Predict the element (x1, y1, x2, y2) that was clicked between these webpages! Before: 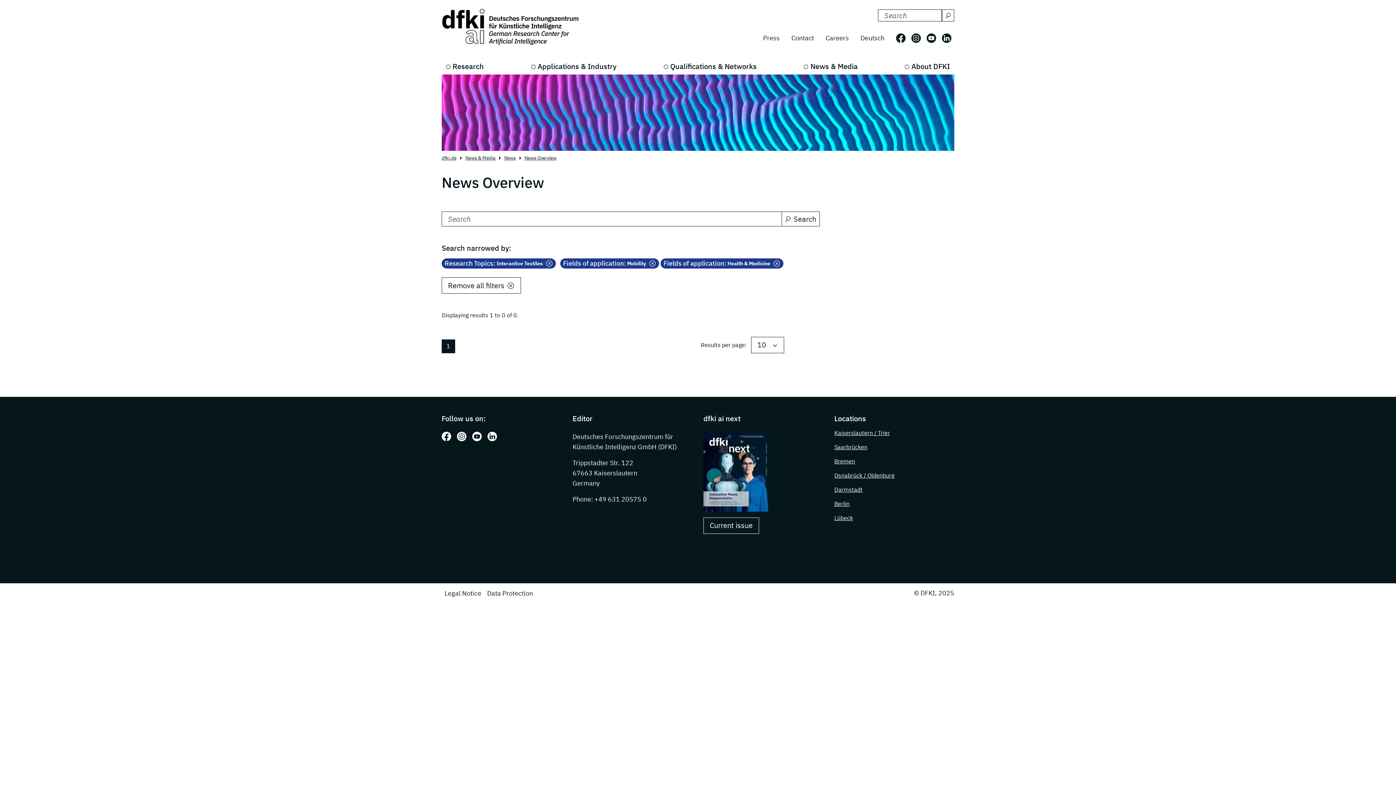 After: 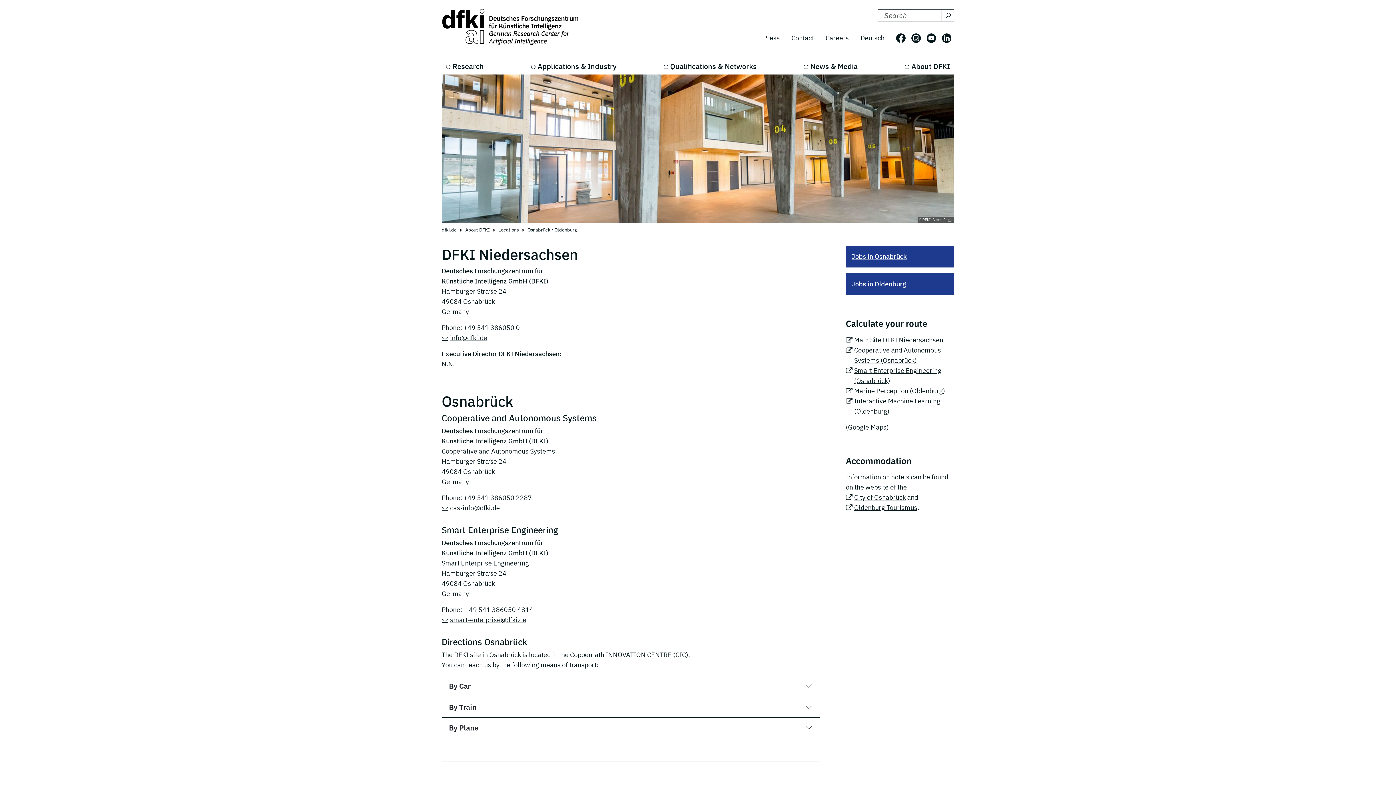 Action: label: Osnabrück / Oldenburg bbox: (834, 471, 894, 479)